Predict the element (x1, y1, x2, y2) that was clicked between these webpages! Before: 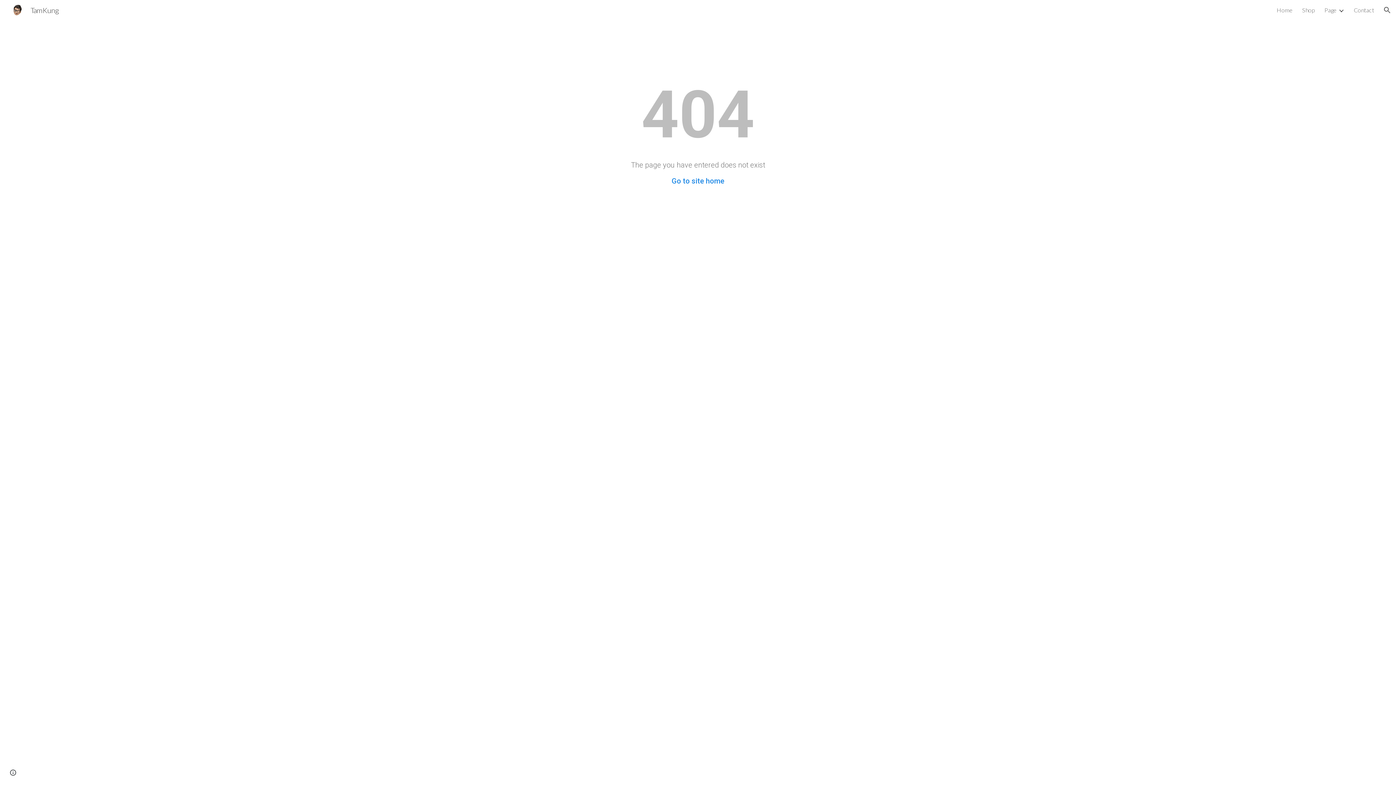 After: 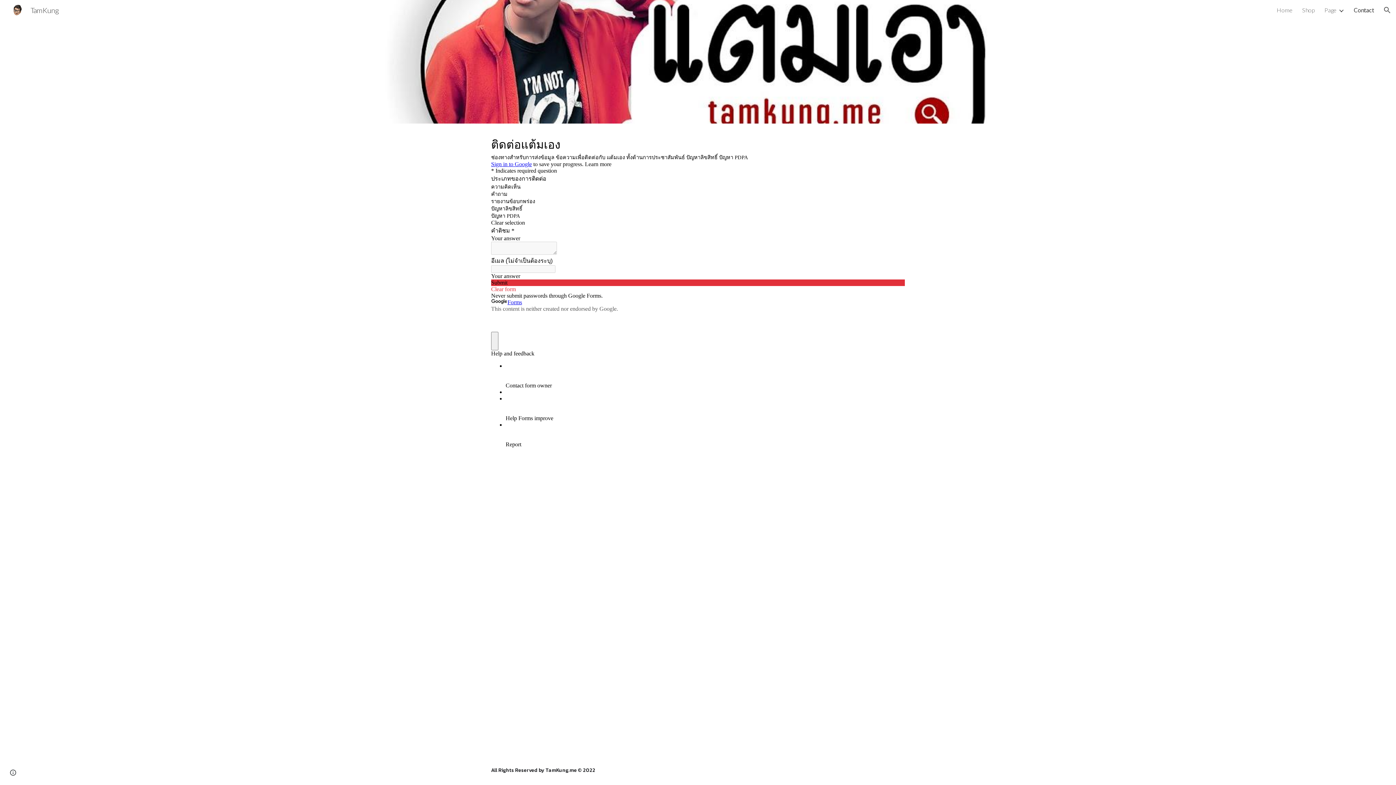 Action: bbox: (1354, 6, 1374, 13) label: Contact